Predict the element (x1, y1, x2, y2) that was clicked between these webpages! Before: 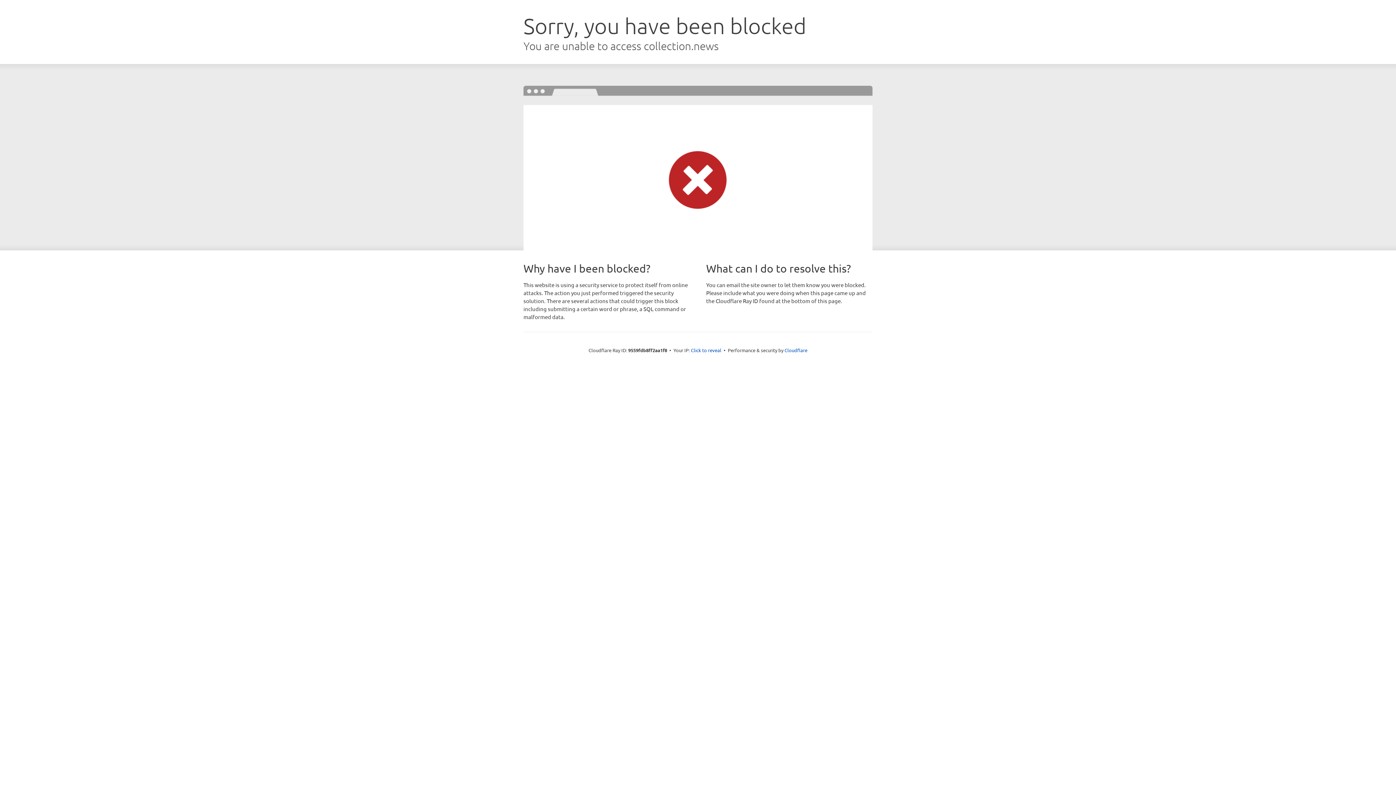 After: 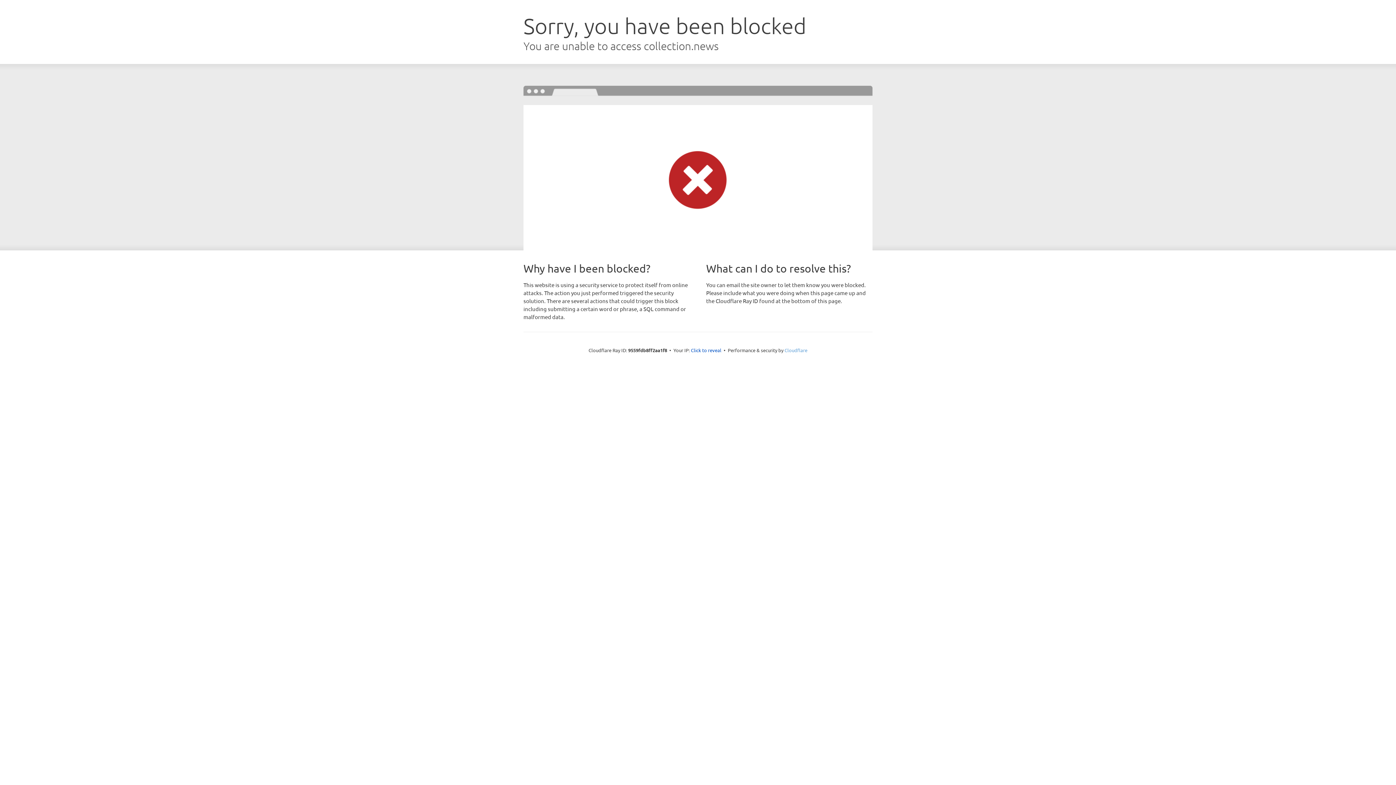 Action: label: Cloudflare bbox: (784, 347, 807, 353)